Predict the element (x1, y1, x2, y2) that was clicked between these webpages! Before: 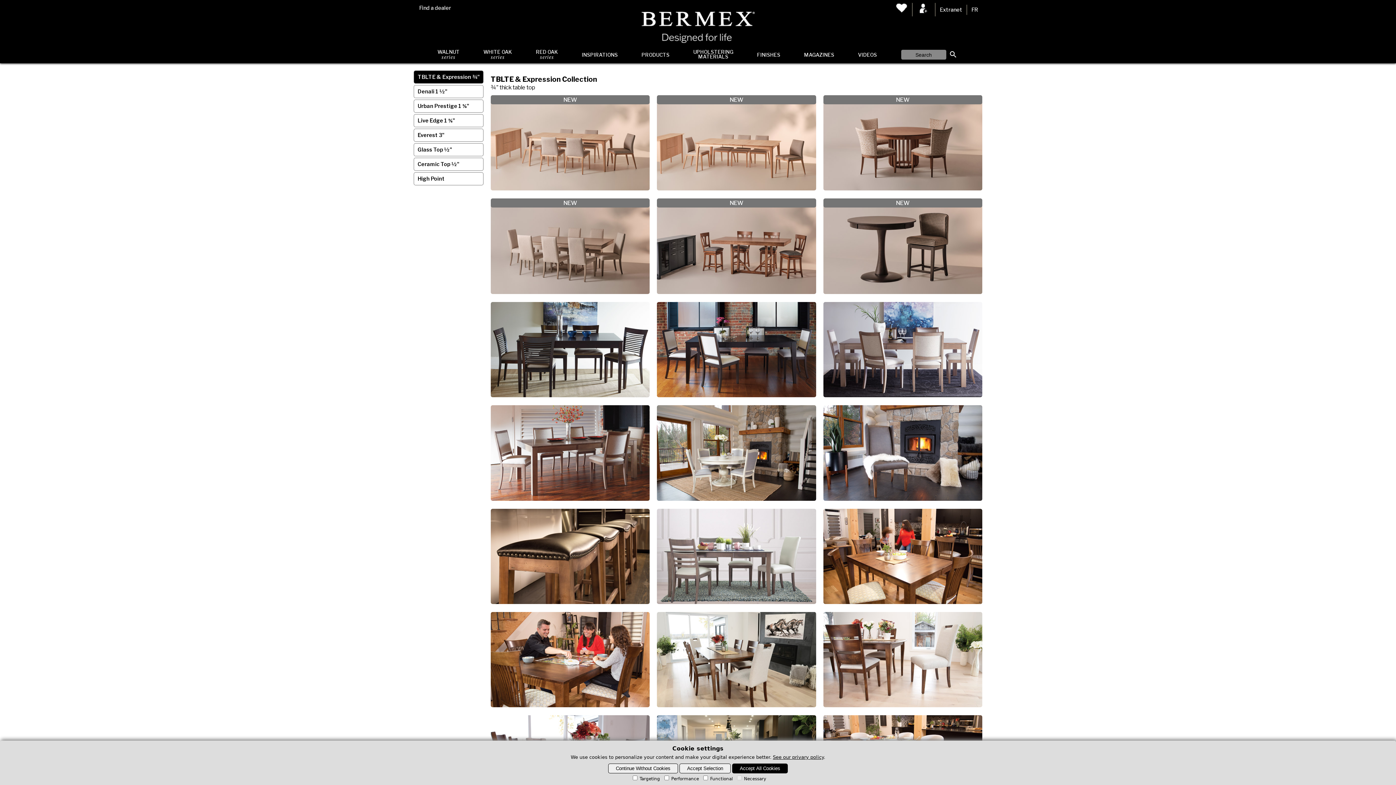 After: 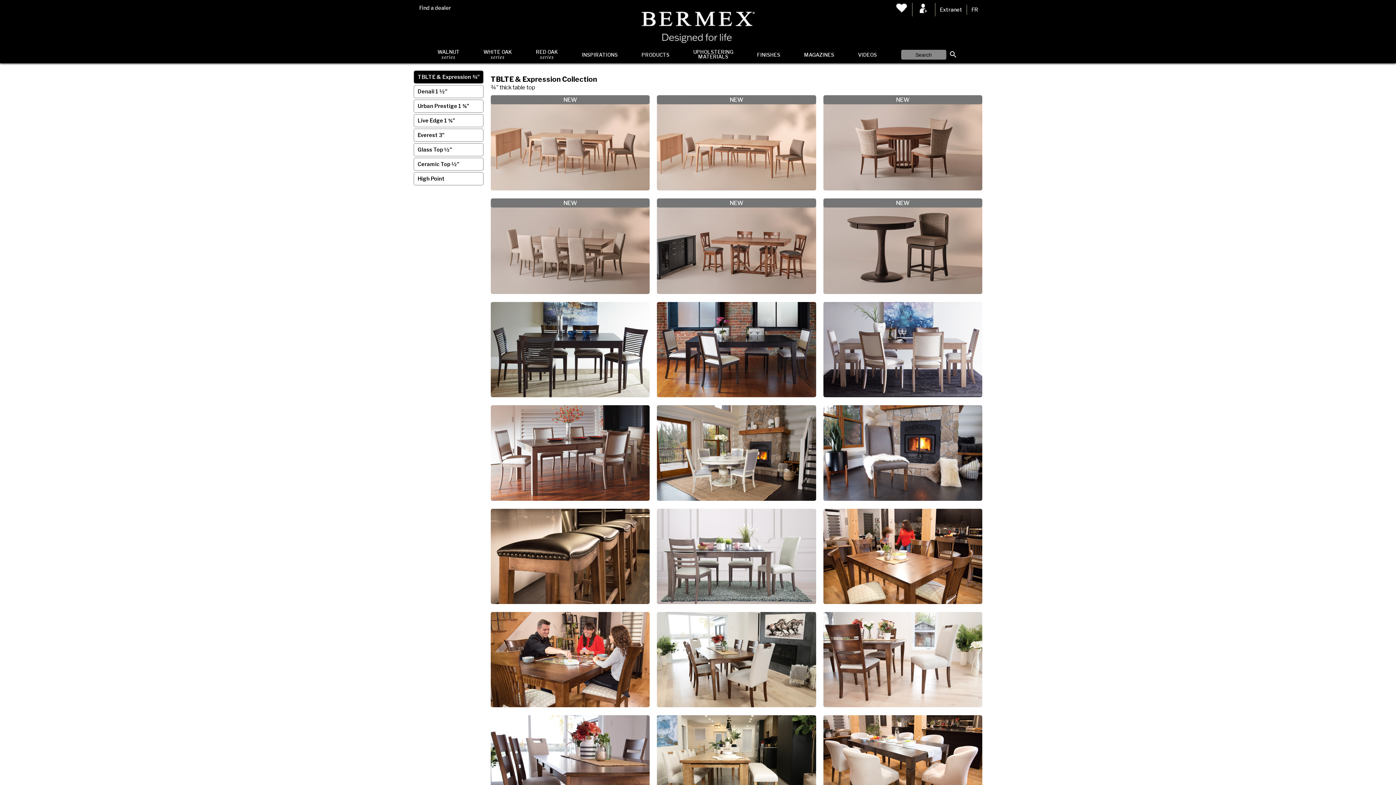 Action: label: Accept All Cookies bbox: (732, 764, 788, 773)